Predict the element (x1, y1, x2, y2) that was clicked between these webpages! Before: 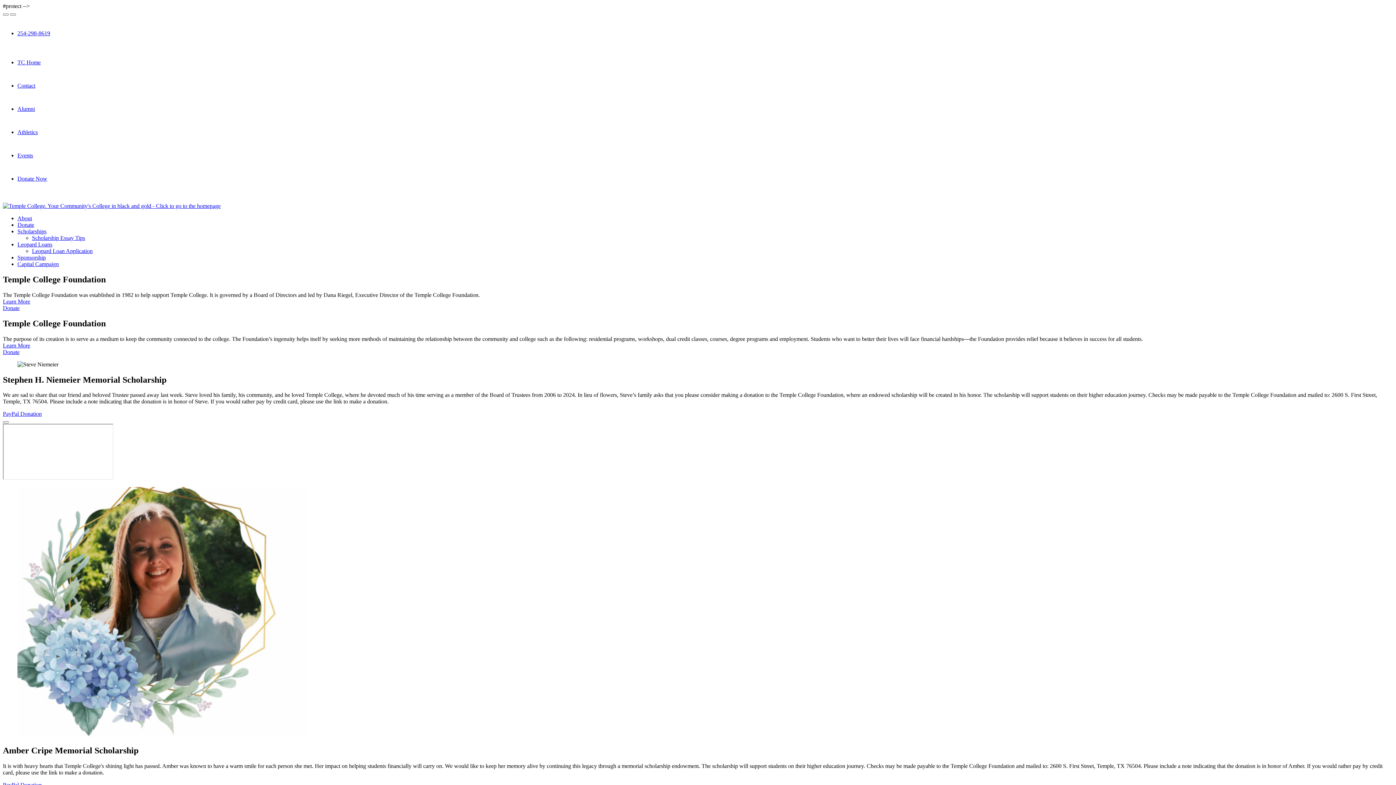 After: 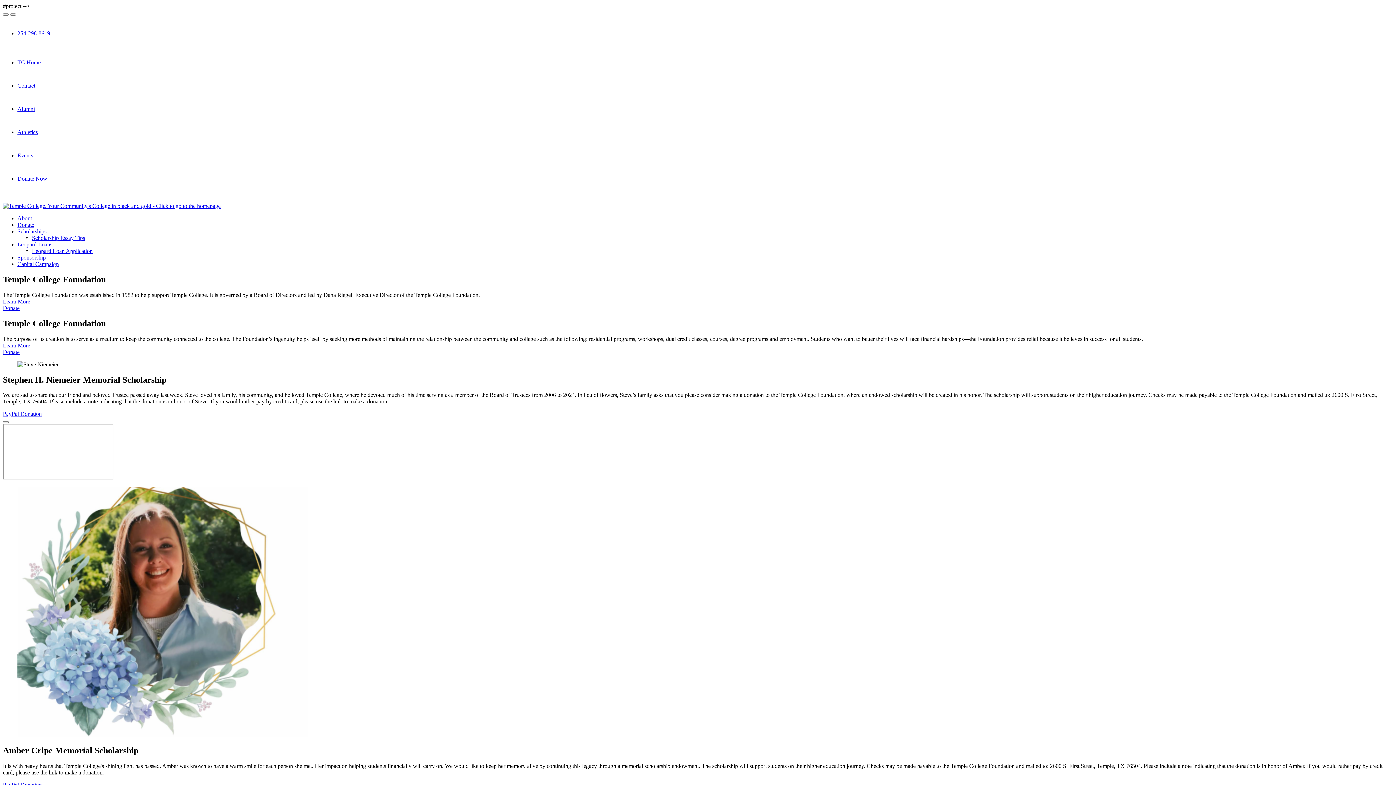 Action: label: Scholarships bbox: (17, 228, 46, 234)